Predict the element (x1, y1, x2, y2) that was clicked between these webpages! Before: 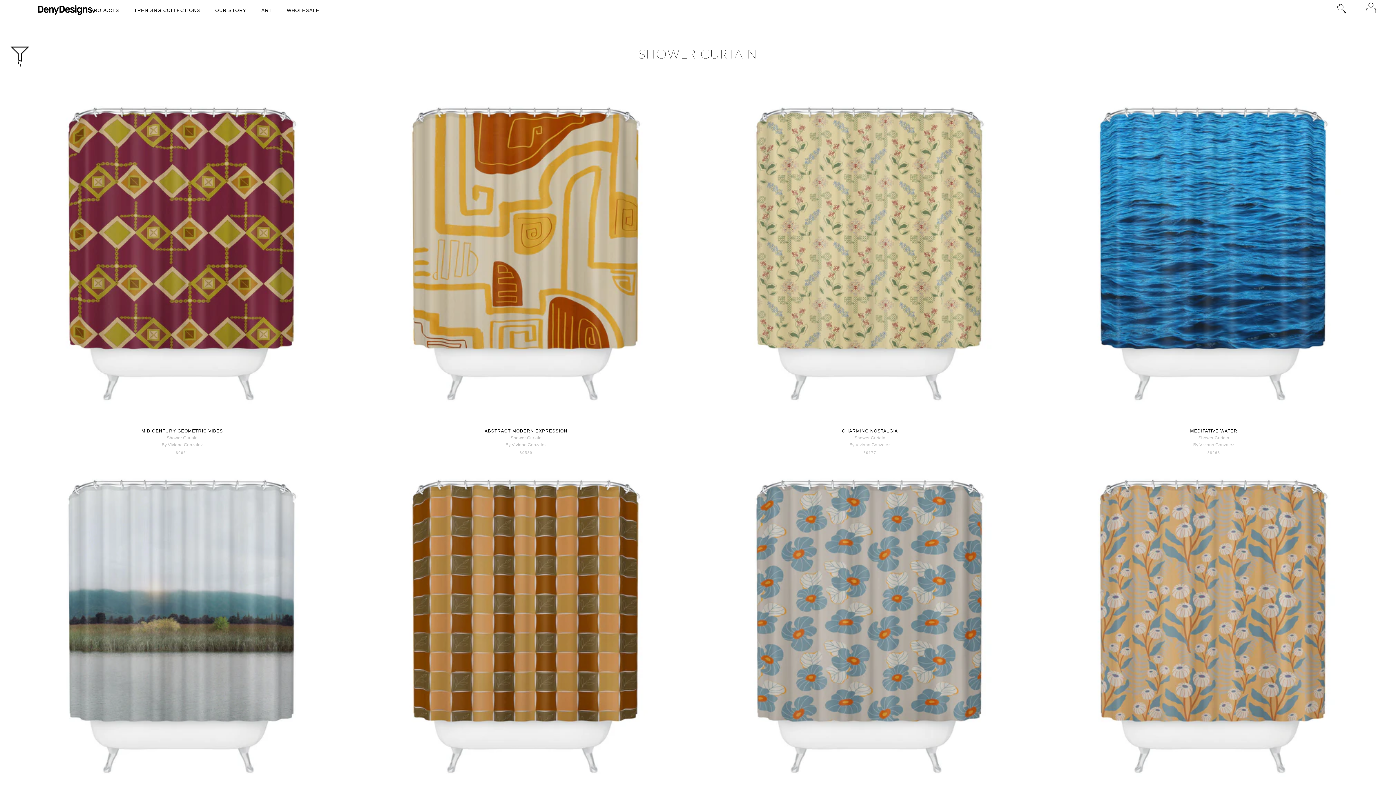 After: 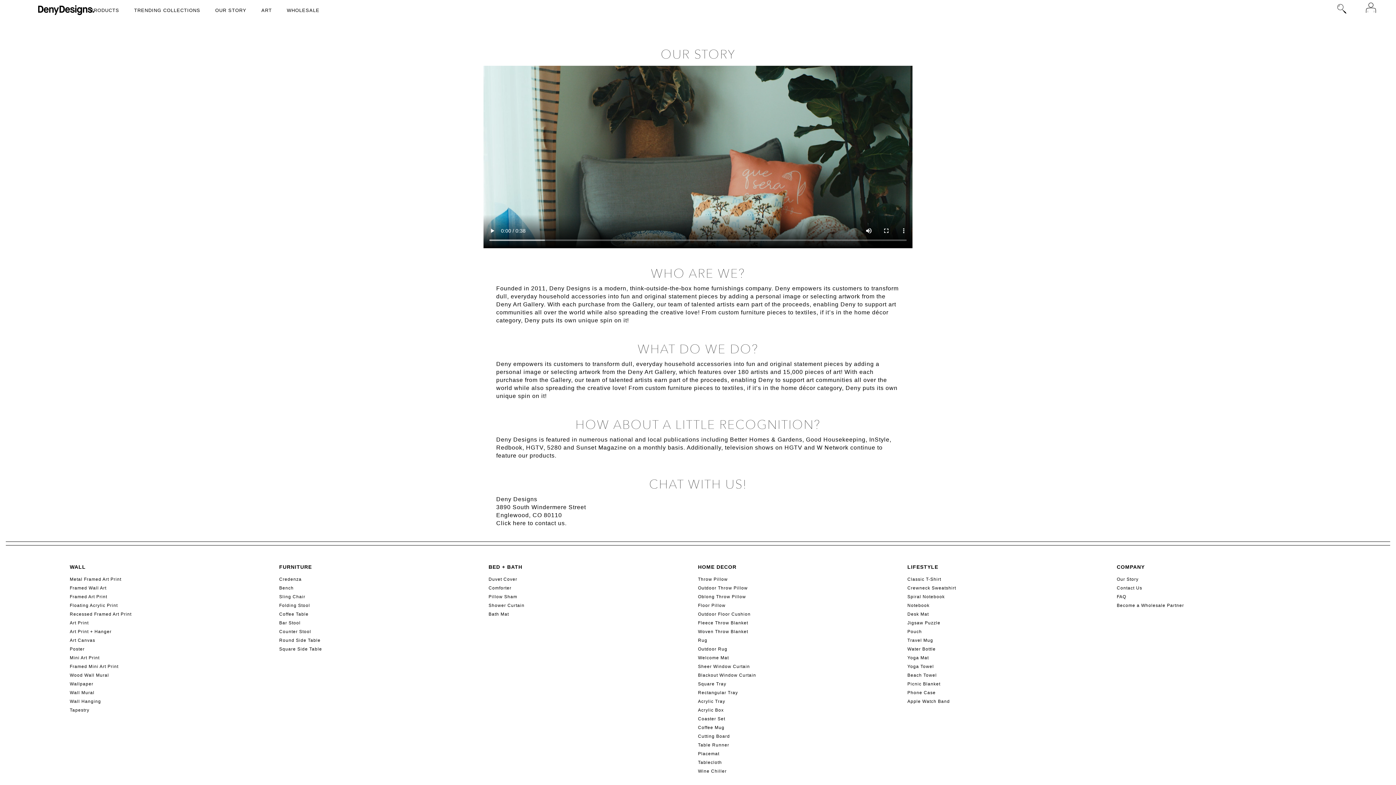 Action: bbox: (215, 3, 246, 13) label: OUR STORY